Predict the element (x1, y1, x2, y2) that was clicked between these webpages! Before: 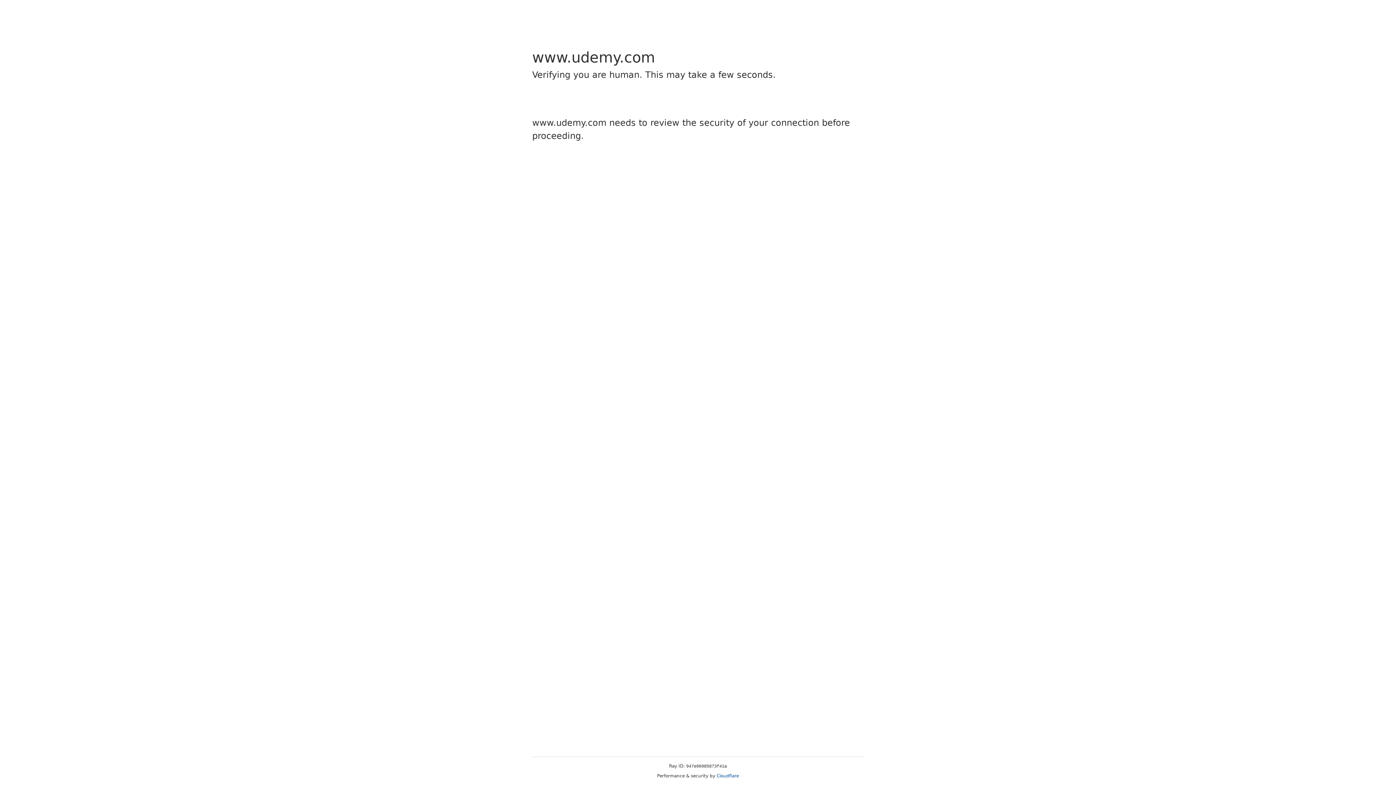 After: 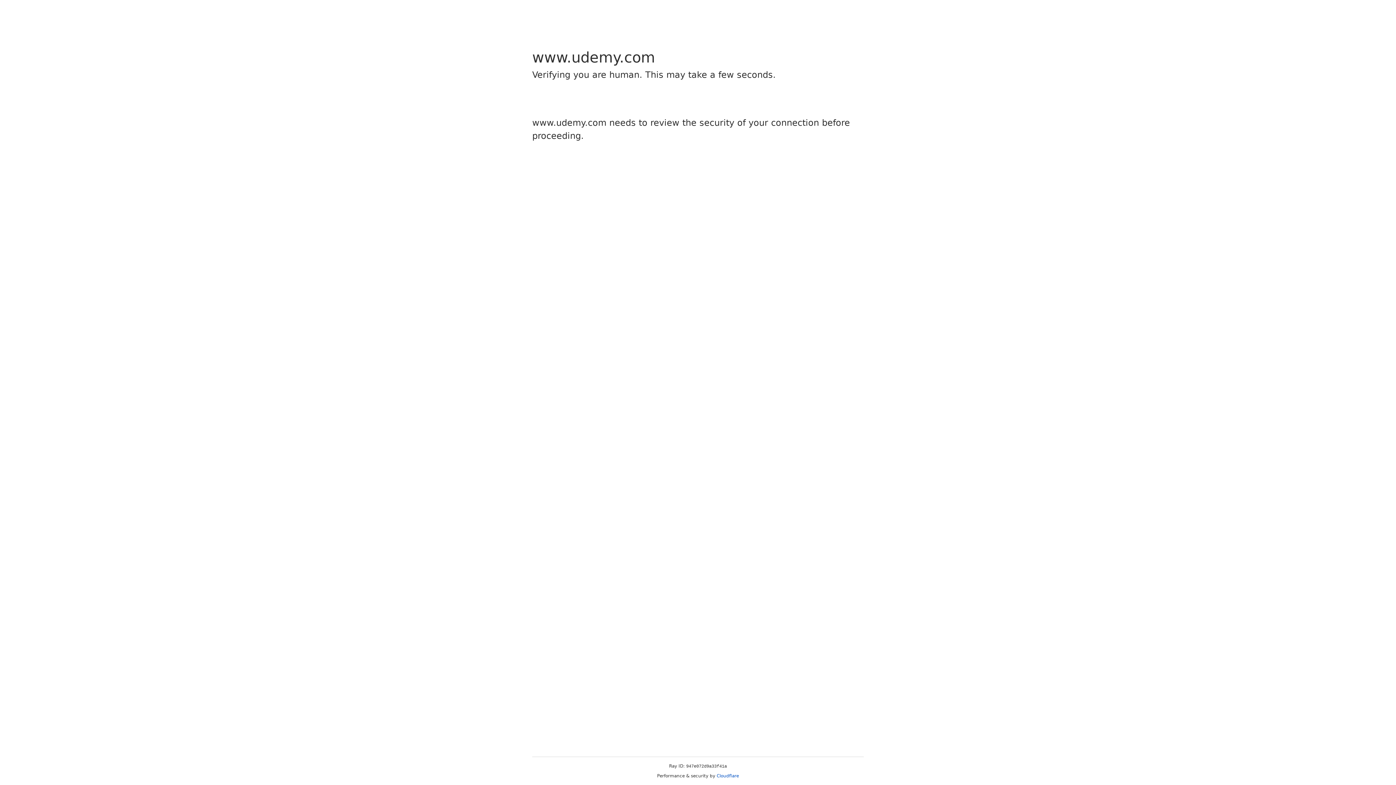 Action: label: Cloudflare bbox: (716, 773, 739, 778)